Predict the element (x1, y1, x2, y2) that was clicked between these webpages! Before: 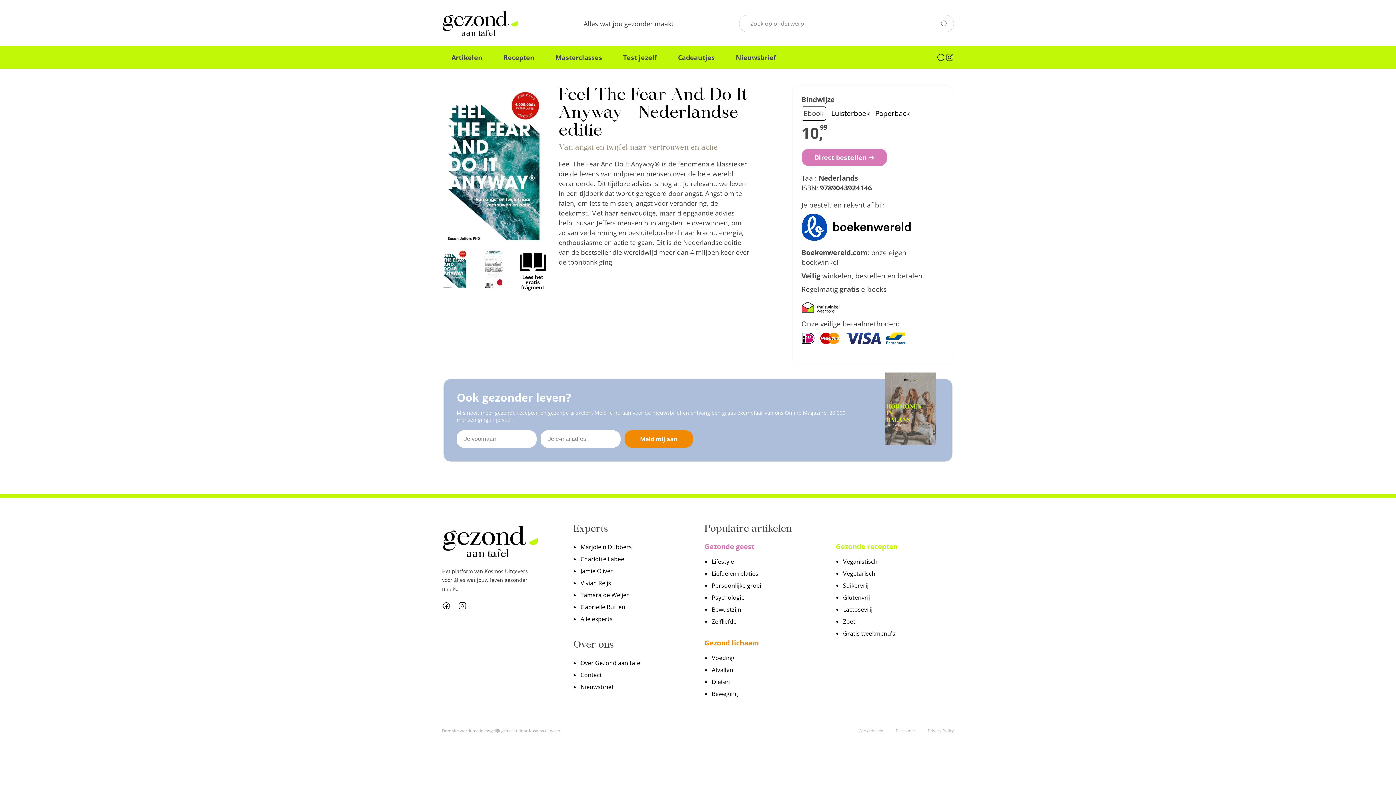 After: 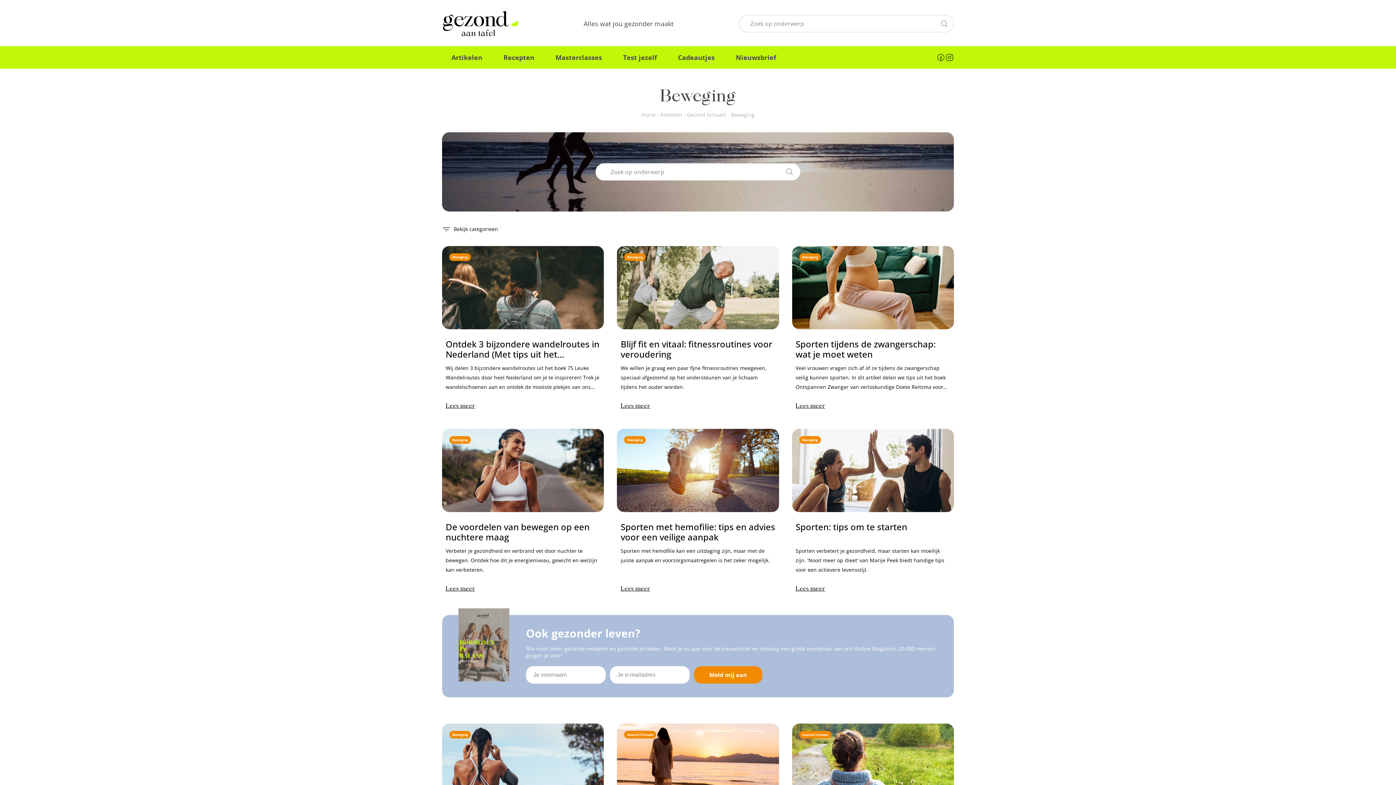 Action: bbox: (711, 690, 738, 698) label: Beweging